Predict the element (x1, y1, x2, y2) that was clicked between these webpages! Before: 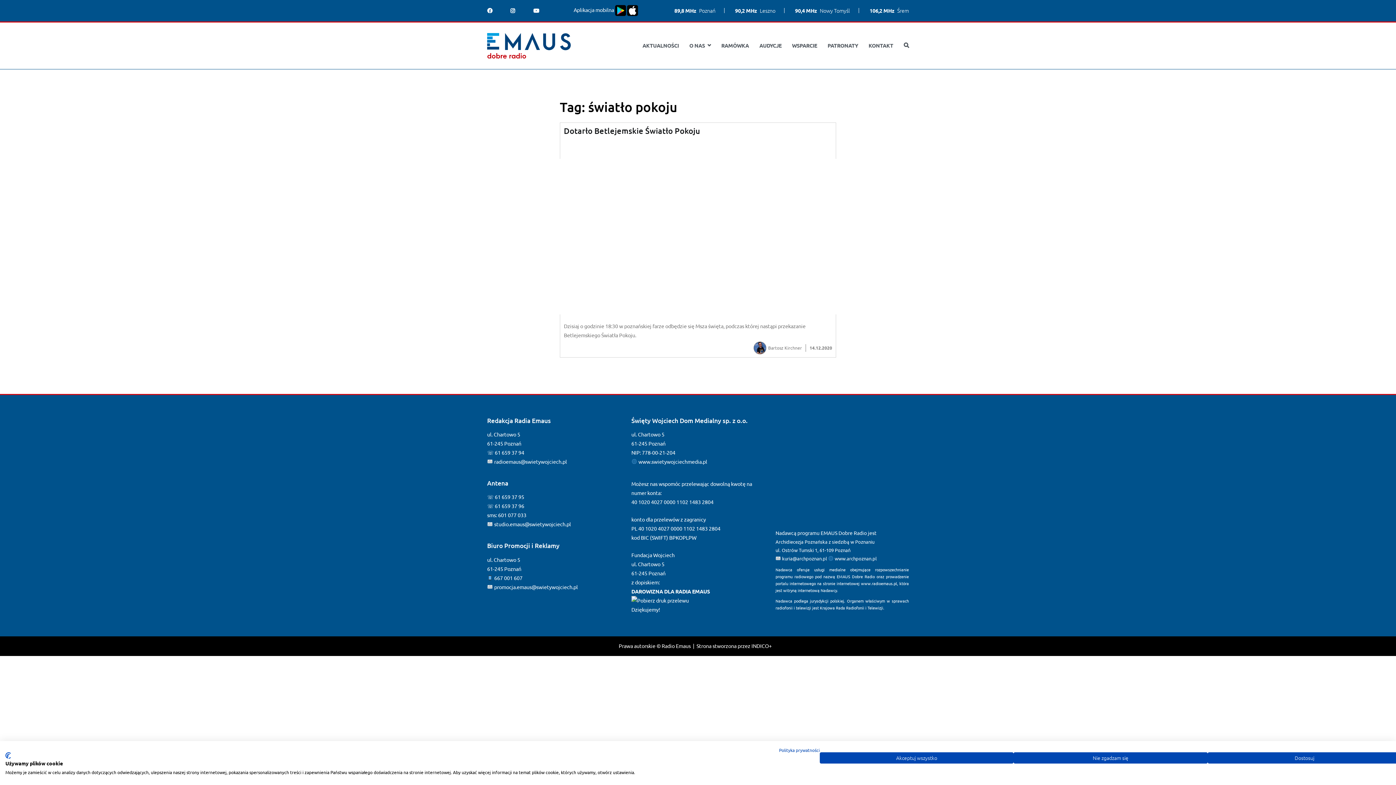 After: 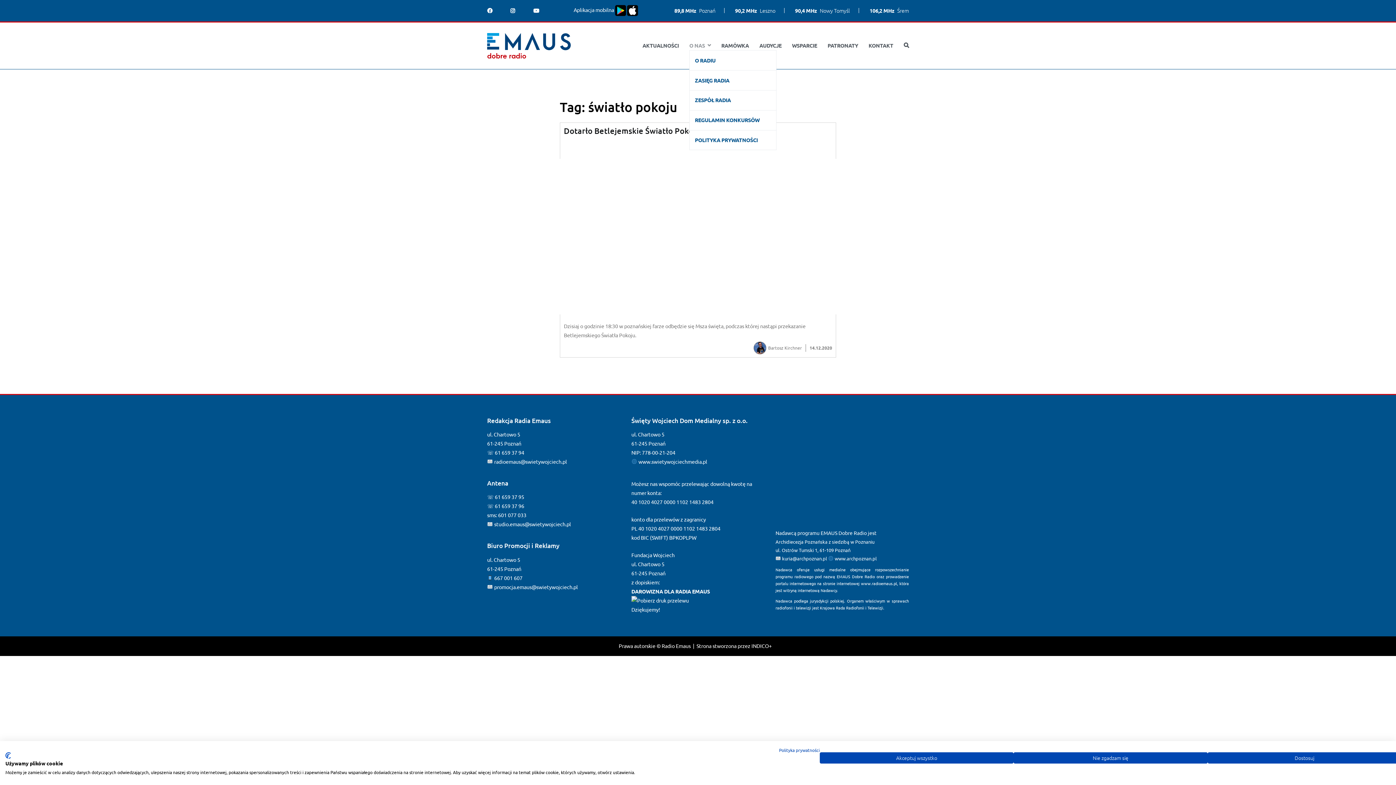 Action: bbox: (689, 41, 711, 50) label: O NAS